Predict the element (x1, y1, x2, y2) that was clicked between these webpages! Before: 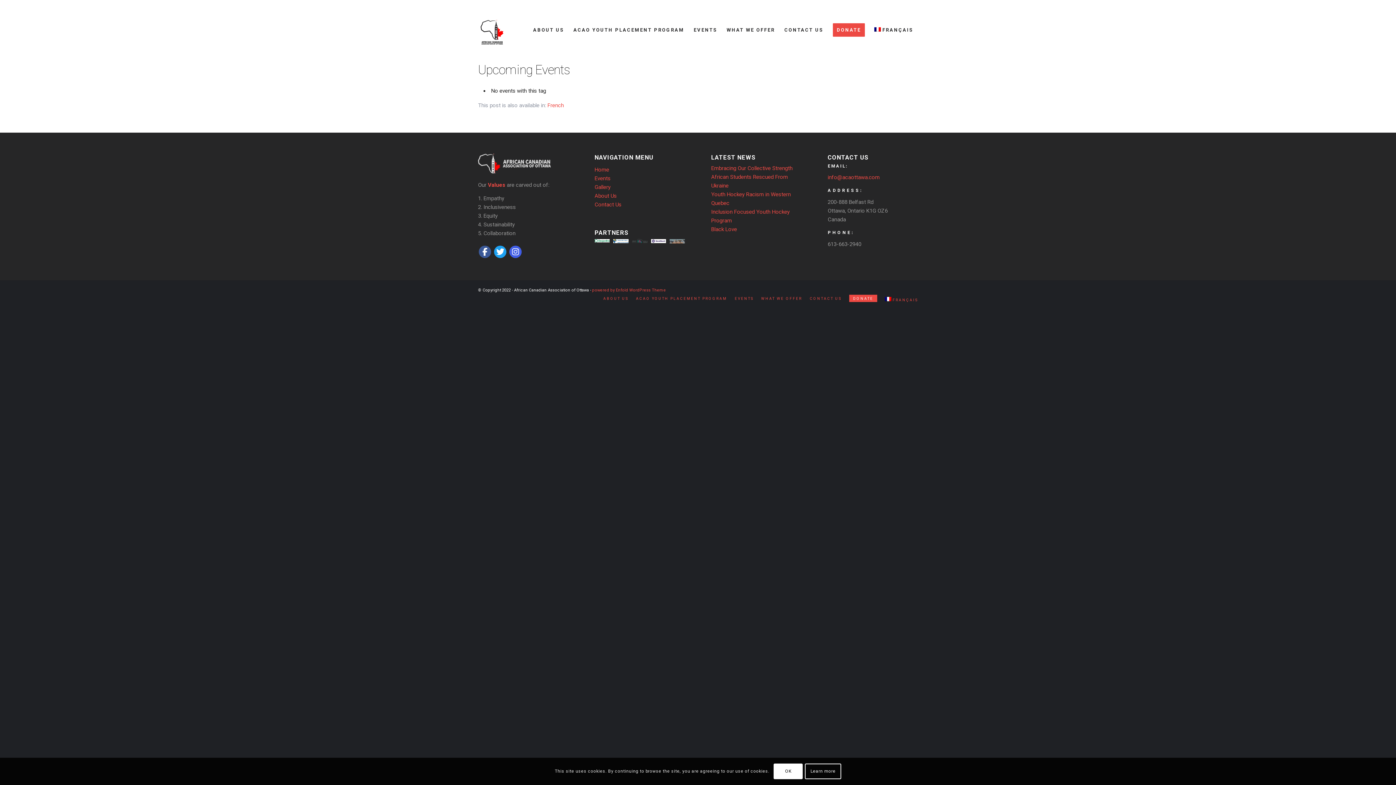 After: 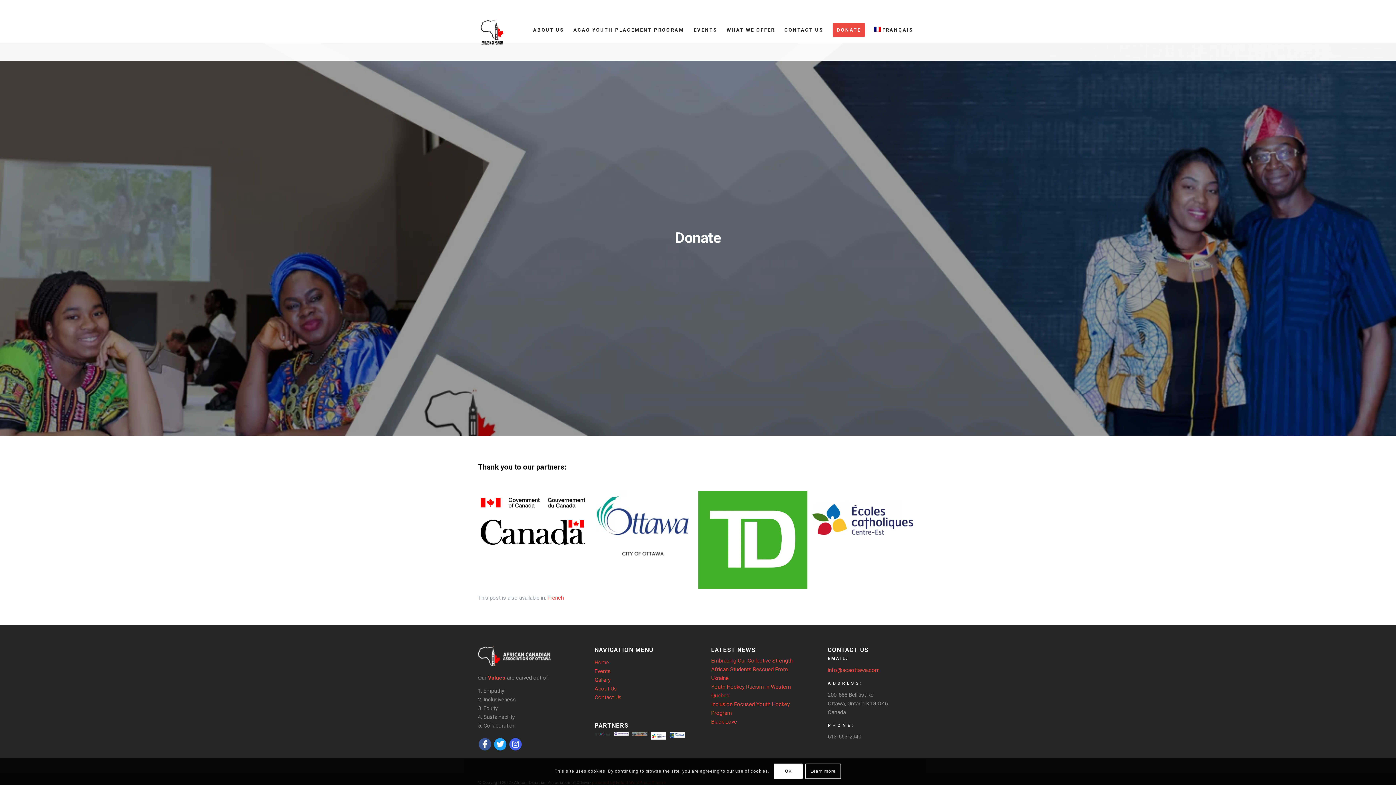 Action: label: DONATE bbox: (849, 292, 877, 304)